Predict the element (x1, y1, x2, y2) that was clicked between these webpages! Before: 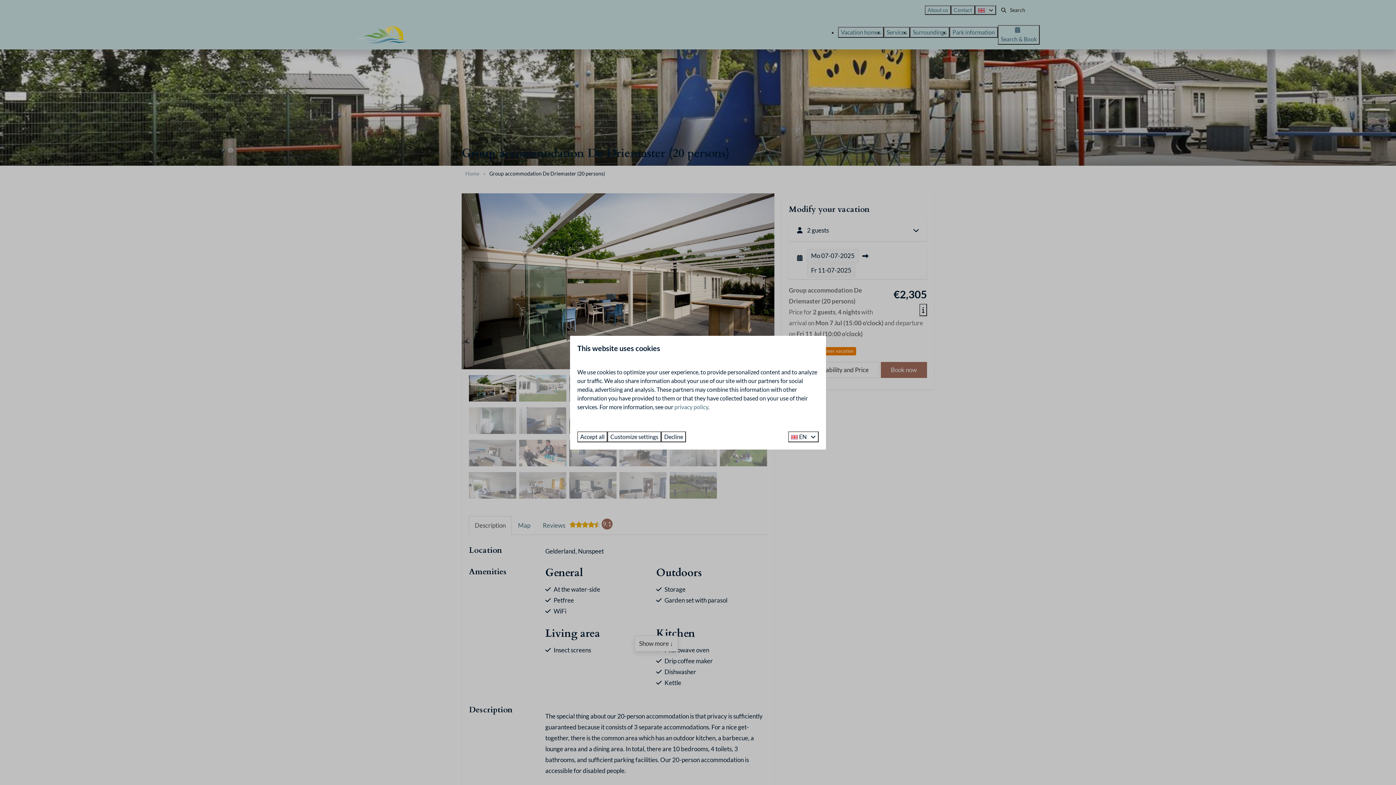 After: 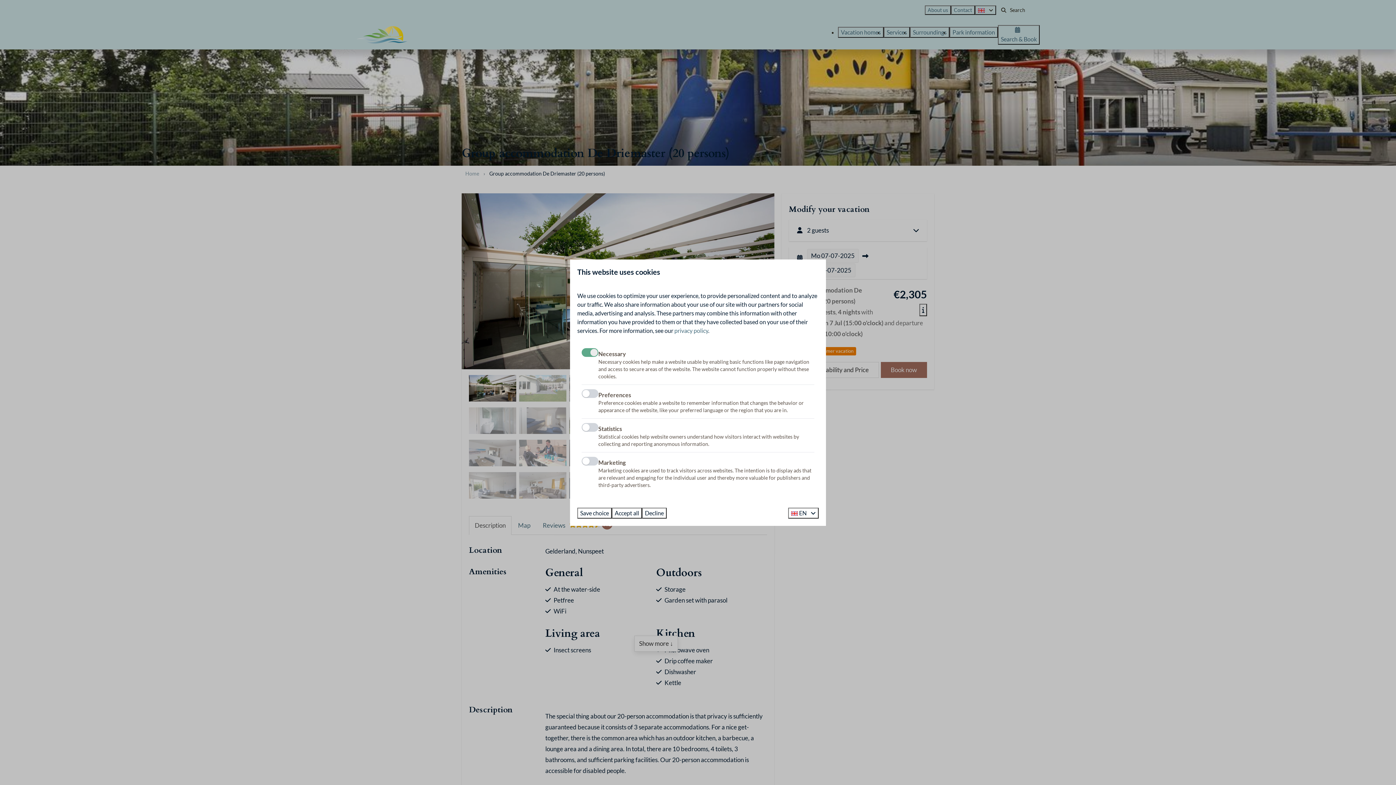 Action: label: Customize settings bbox: (607, 431, 661, 442)